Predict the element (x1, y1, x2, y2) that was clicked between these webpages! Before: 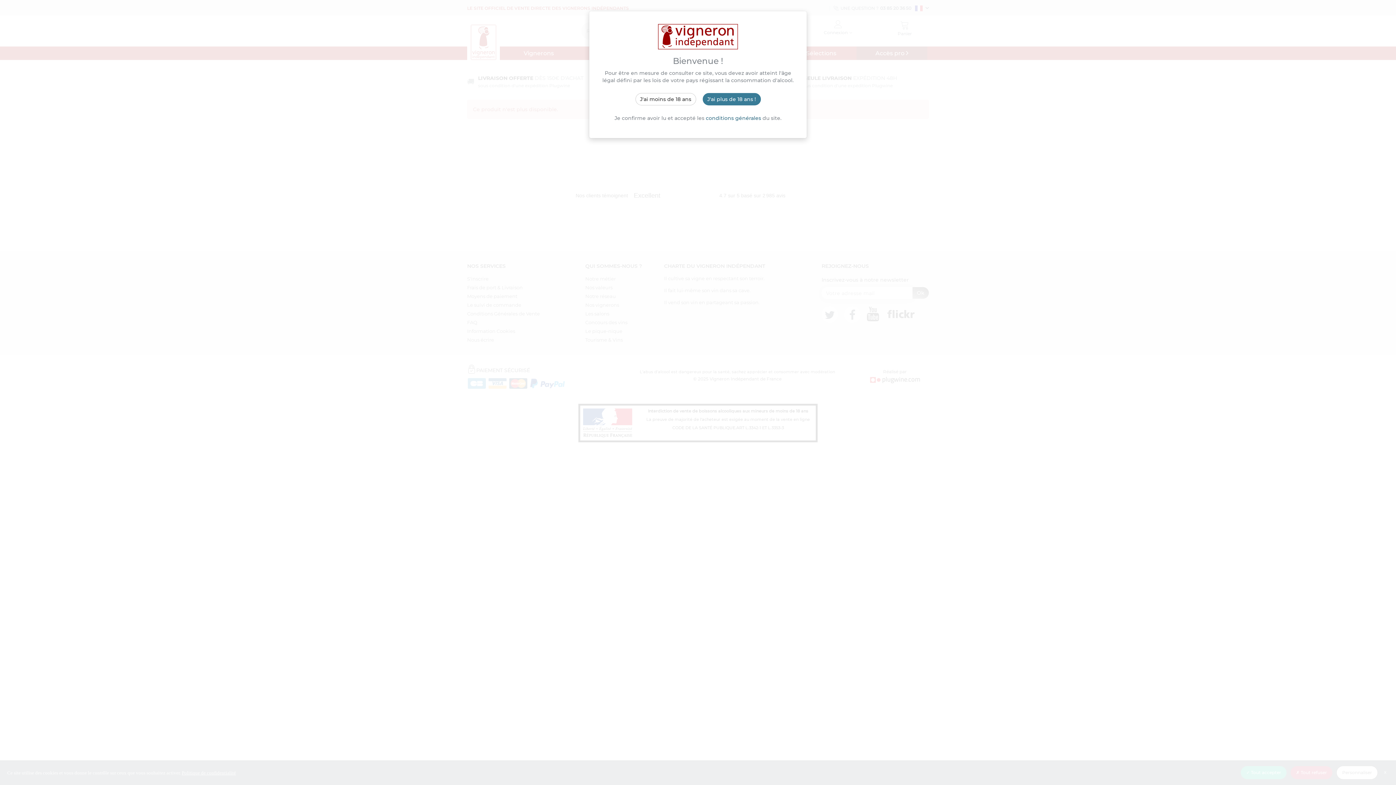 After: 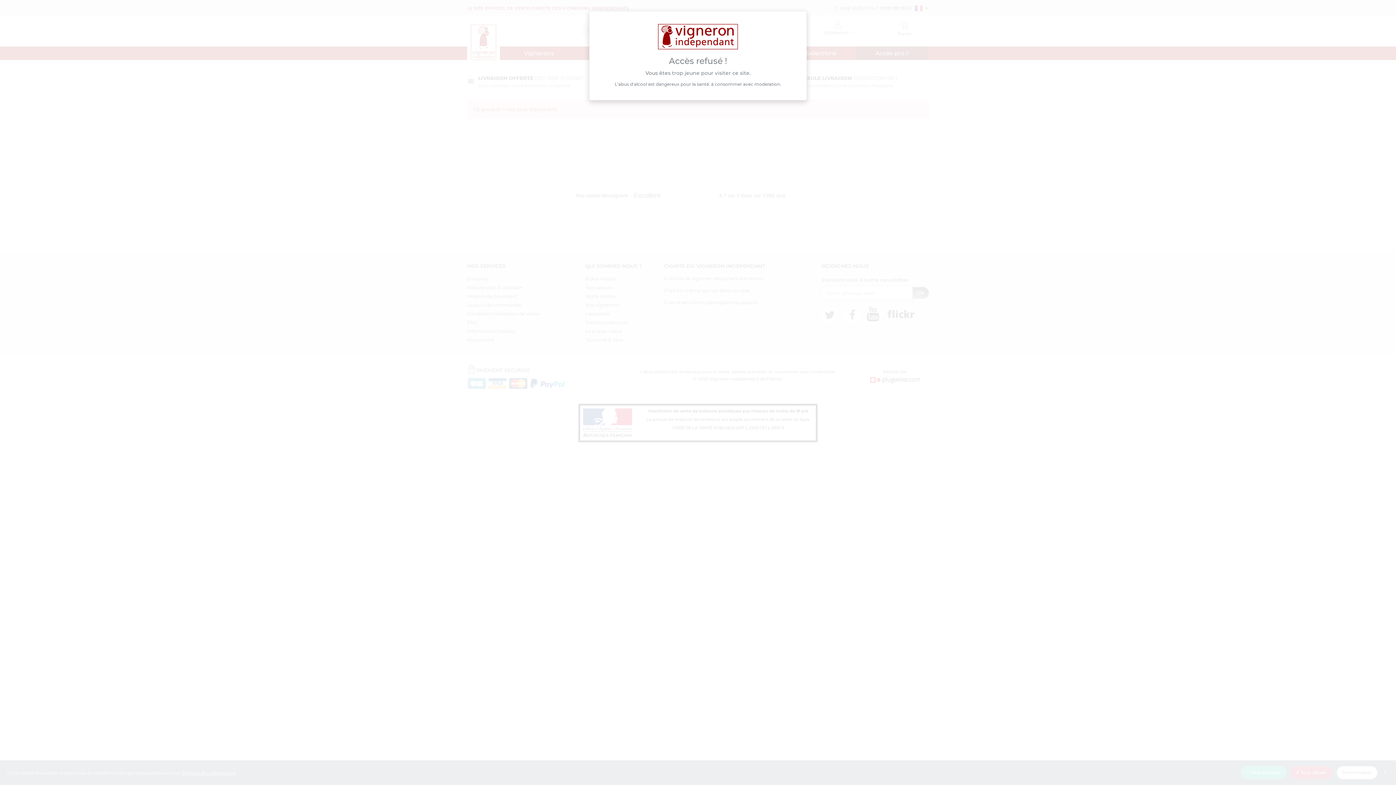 Action: label: J'ai moins de 18 ans bbox: (635, 93, 696, 105)